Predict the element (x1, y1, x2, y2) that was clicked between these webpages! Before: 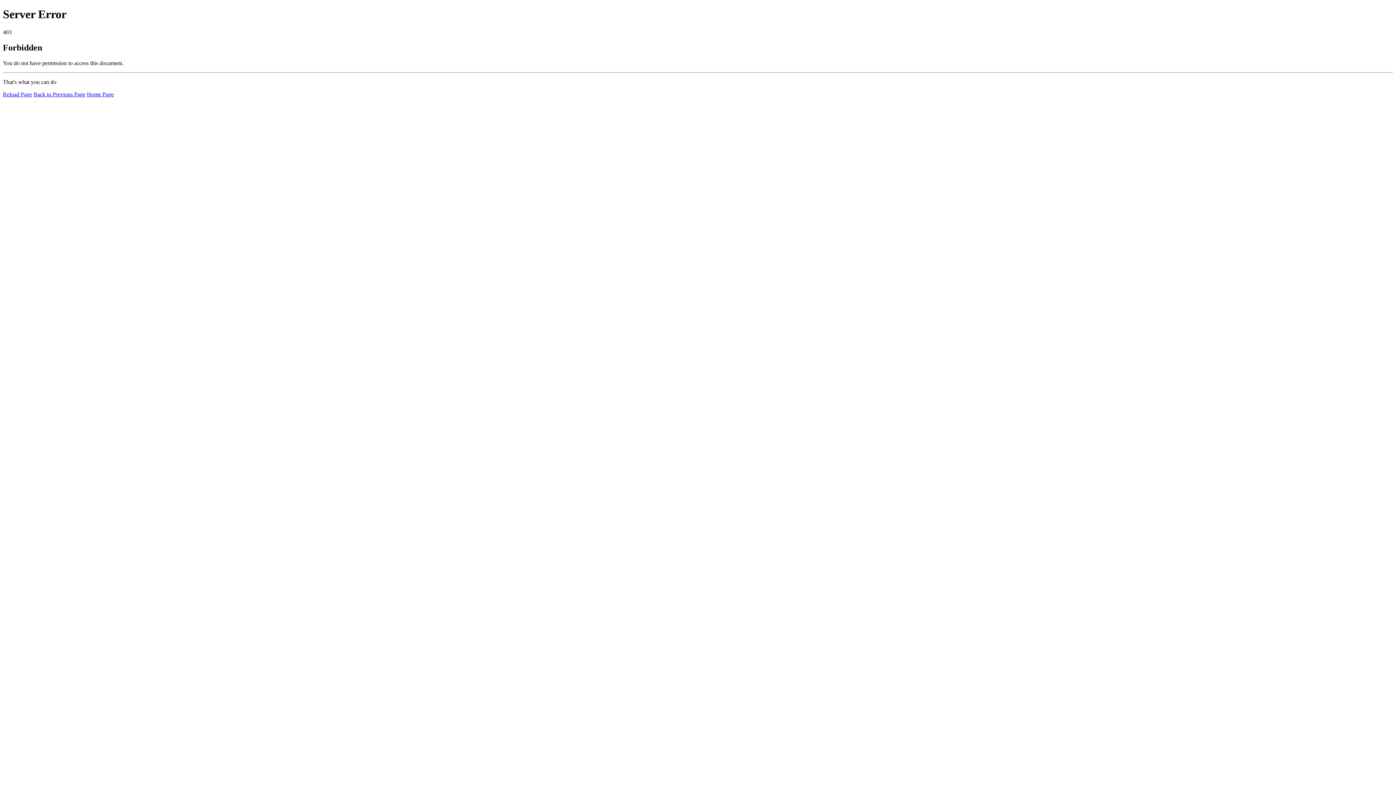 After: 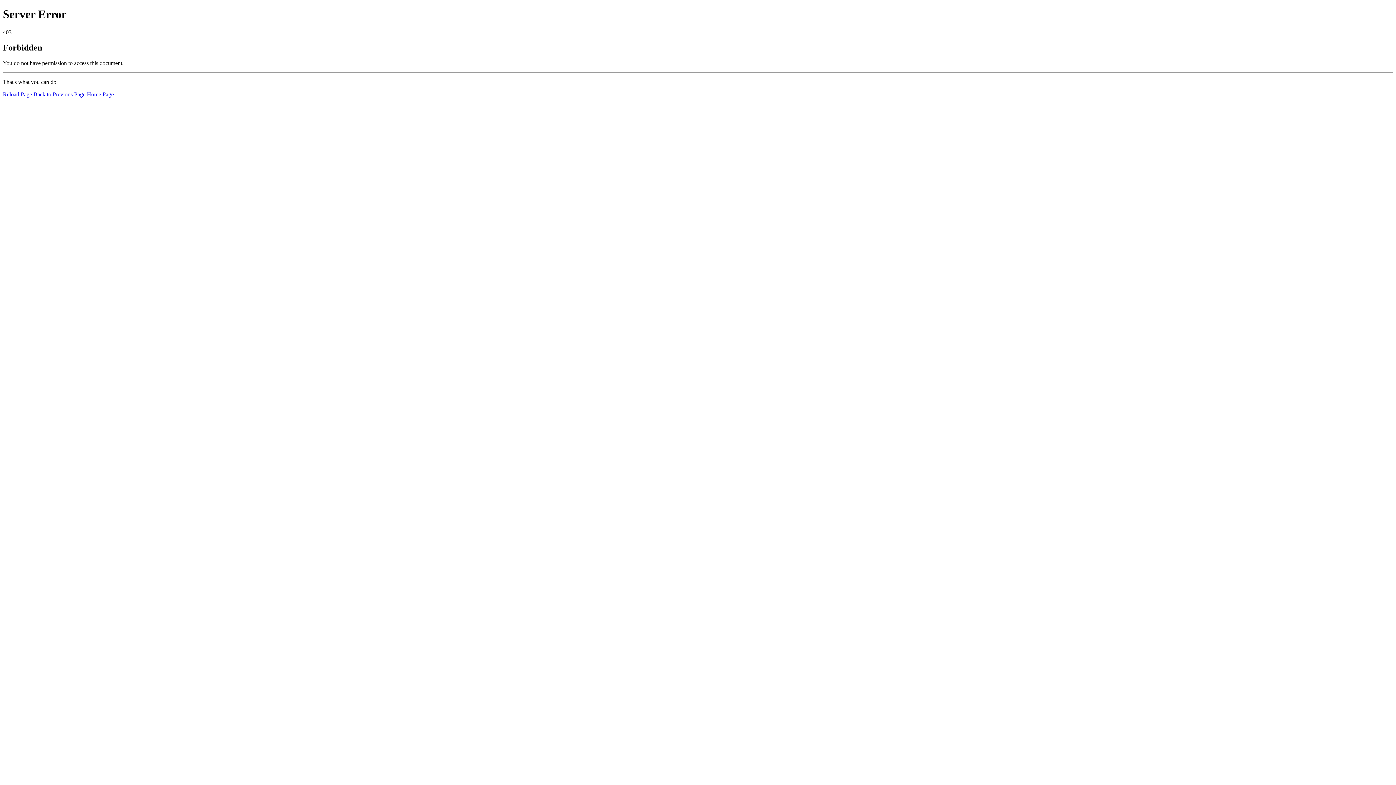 Action: label: Home Page bbox: (86, 91, 113, 97)